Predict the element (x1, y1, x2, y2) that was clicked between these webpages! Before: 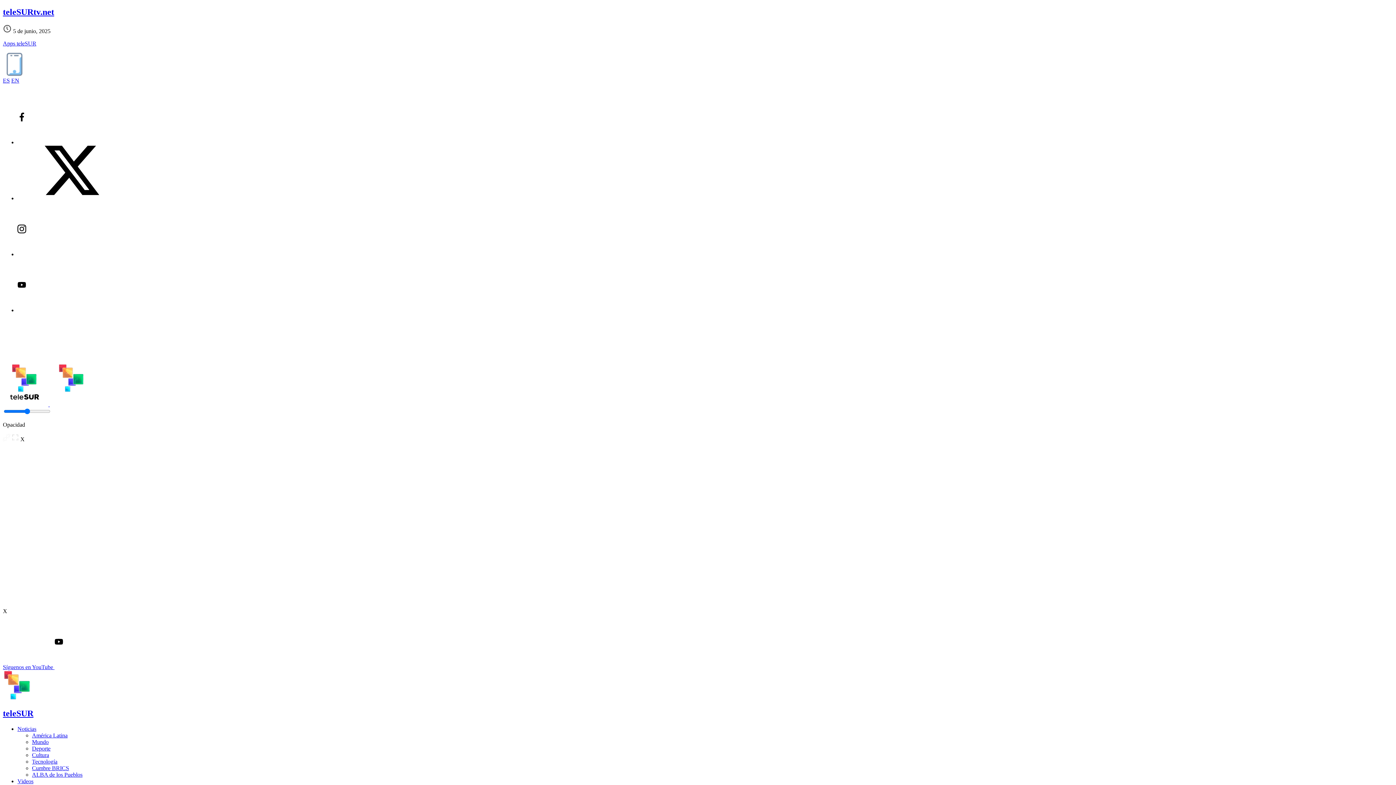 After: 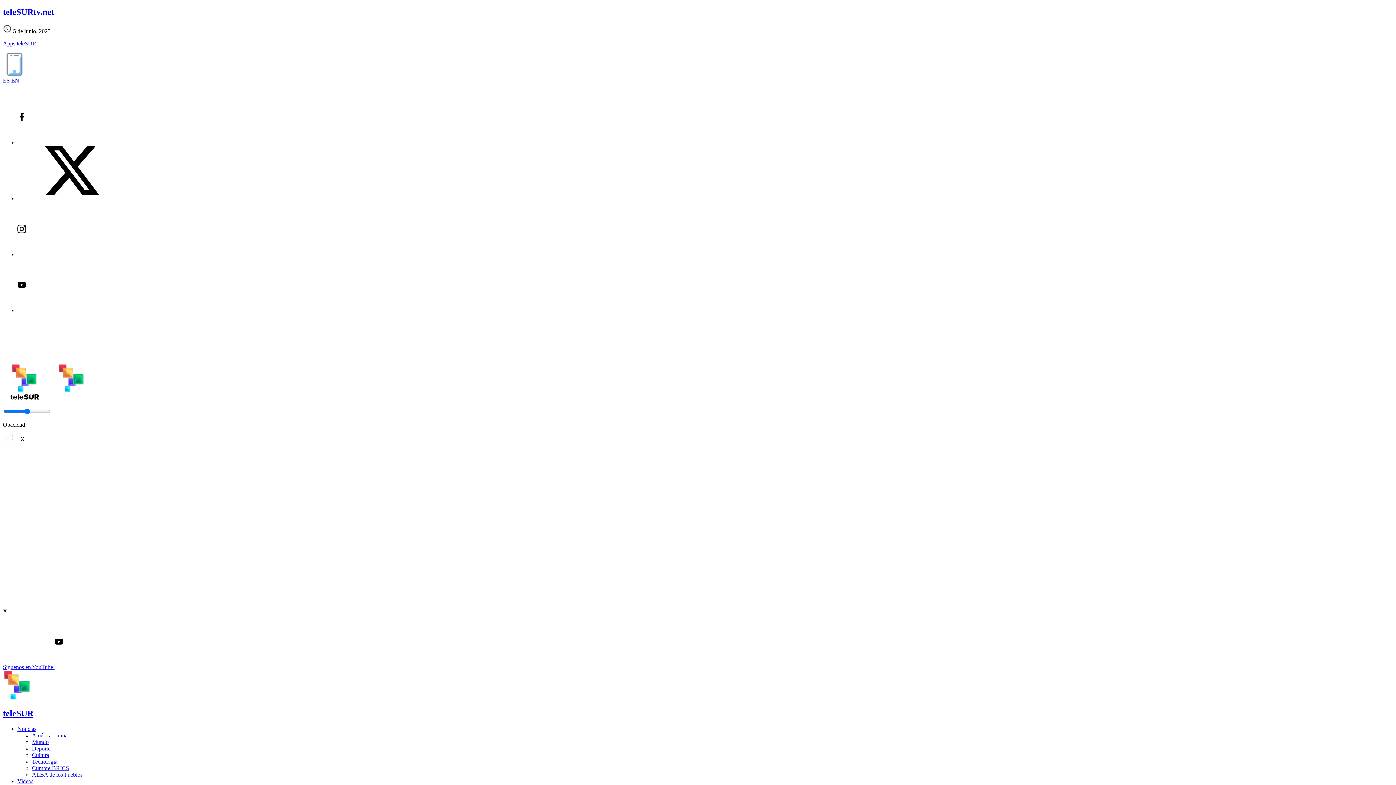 Action: bbox: (2, 664, 163, 670) label: Síguenos en YouTube 